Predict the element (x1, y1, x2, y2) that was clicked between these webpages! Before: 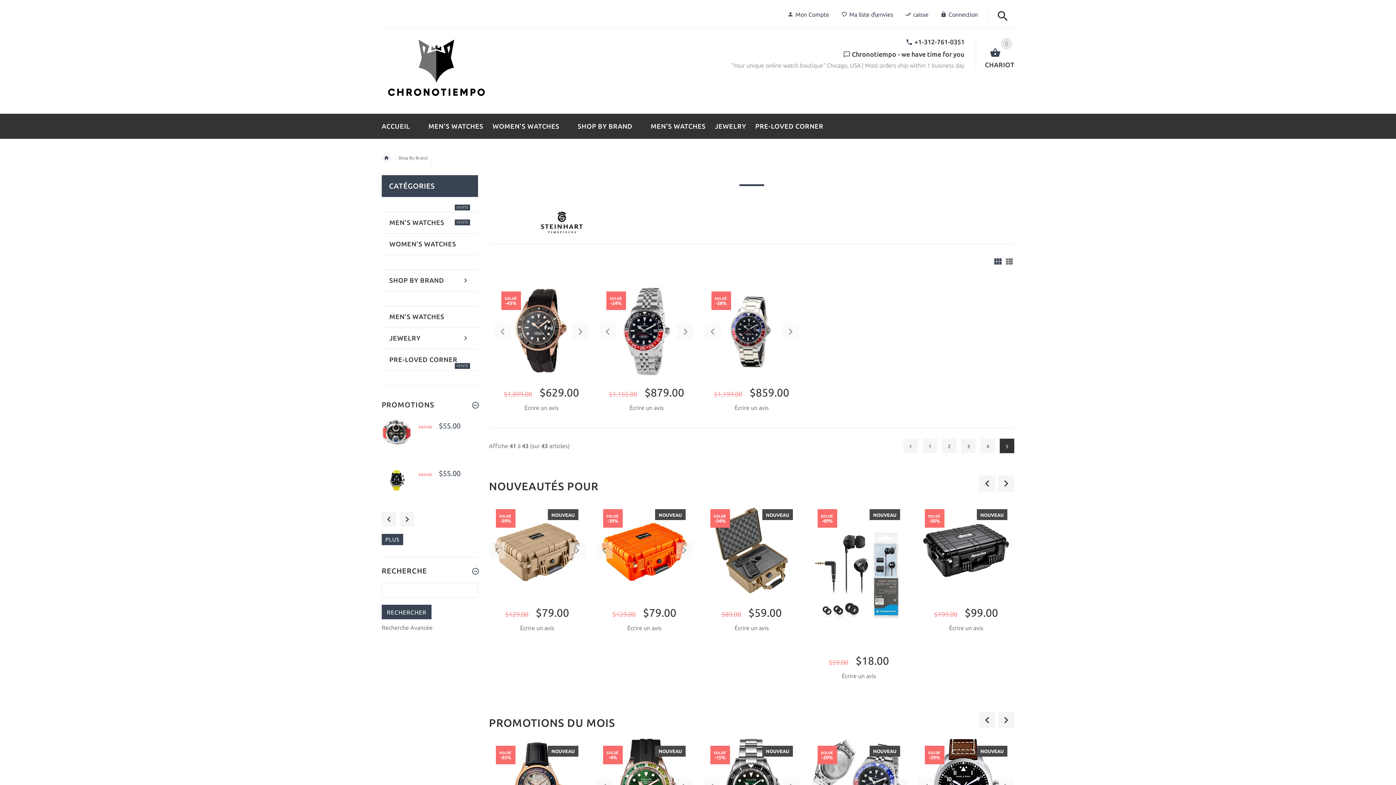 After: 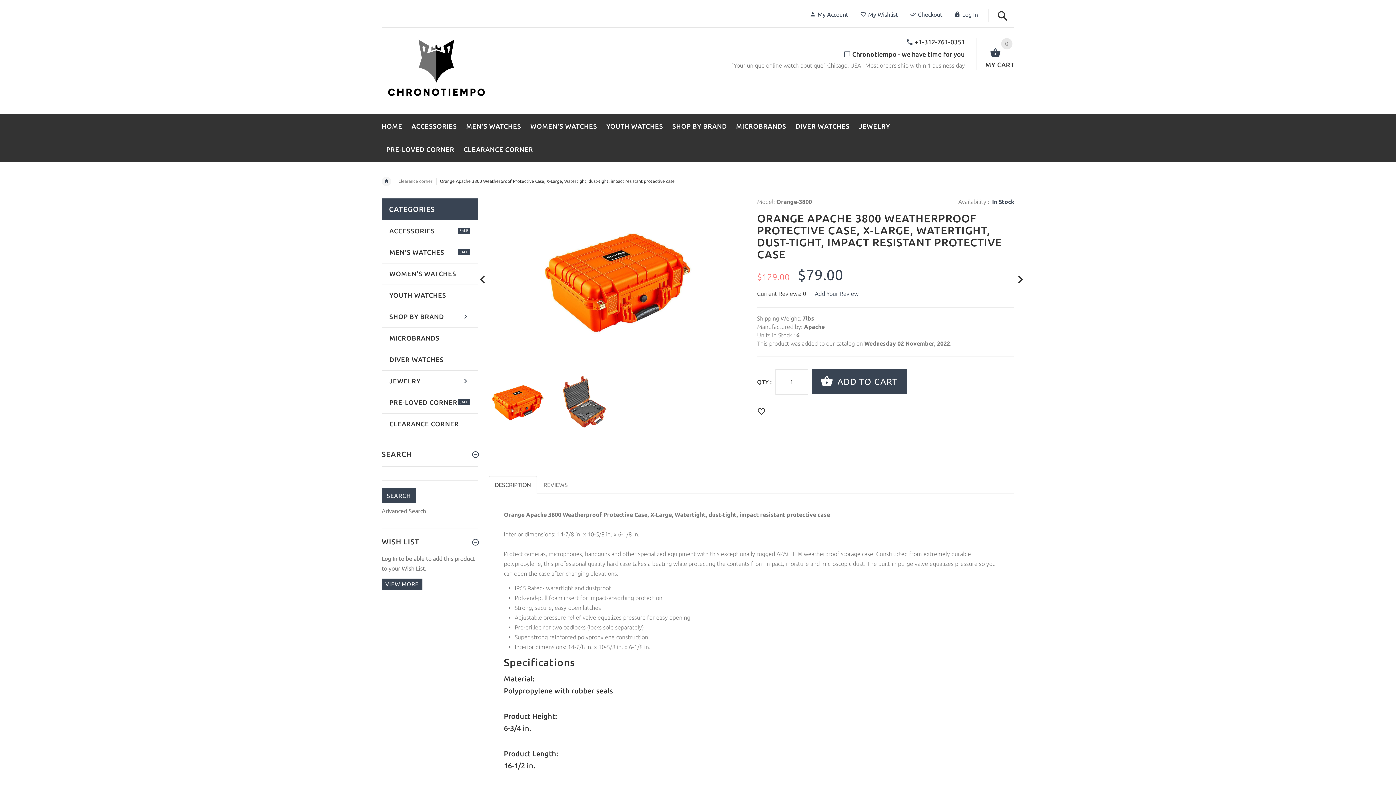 Action: bbox: (596, 546, 692, 553)